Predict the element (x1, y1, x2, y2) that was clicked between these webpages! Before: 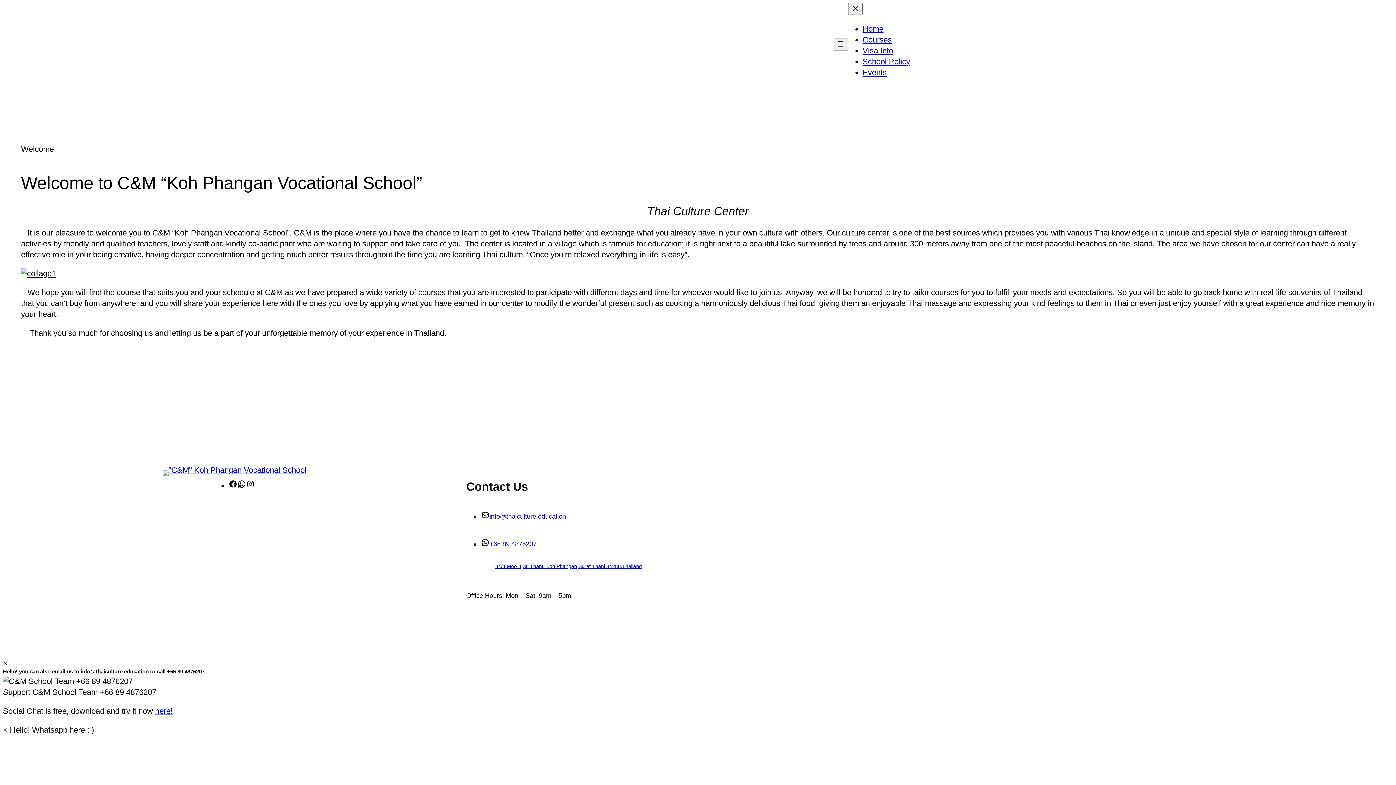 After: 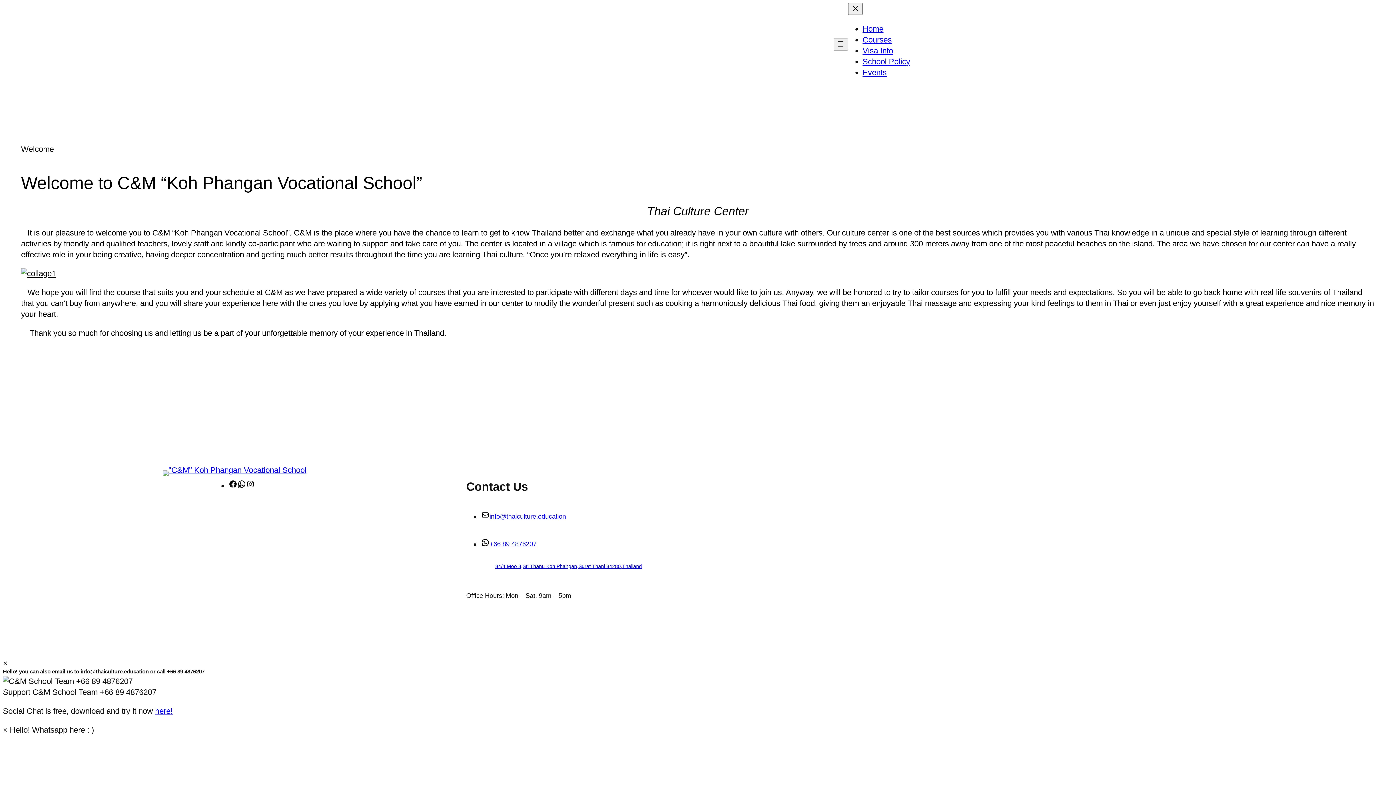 Action: bbox: (495, 563, 642, 569) label: 84/4 Moo 8,Sri Thanu Koh Phangan,Surat Thani 84280,Thailand